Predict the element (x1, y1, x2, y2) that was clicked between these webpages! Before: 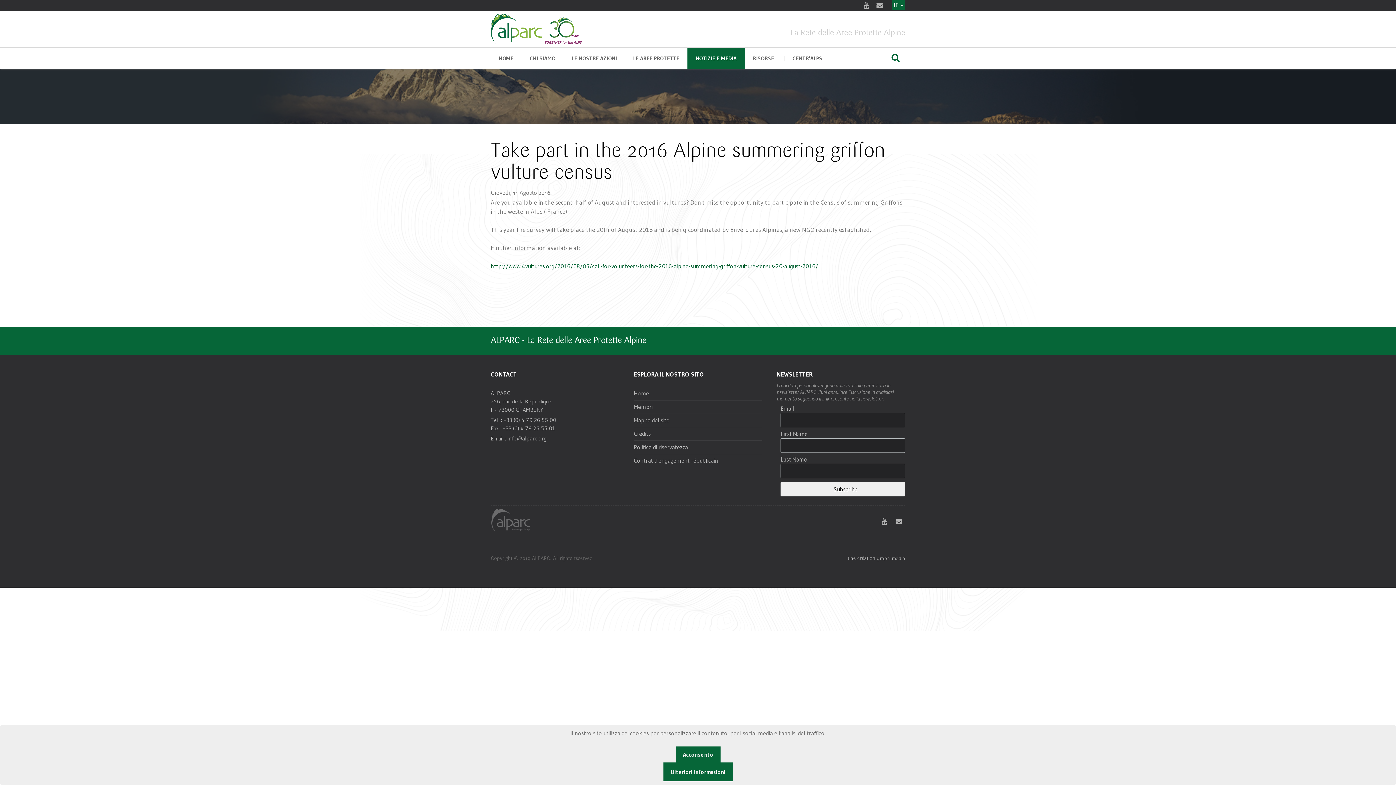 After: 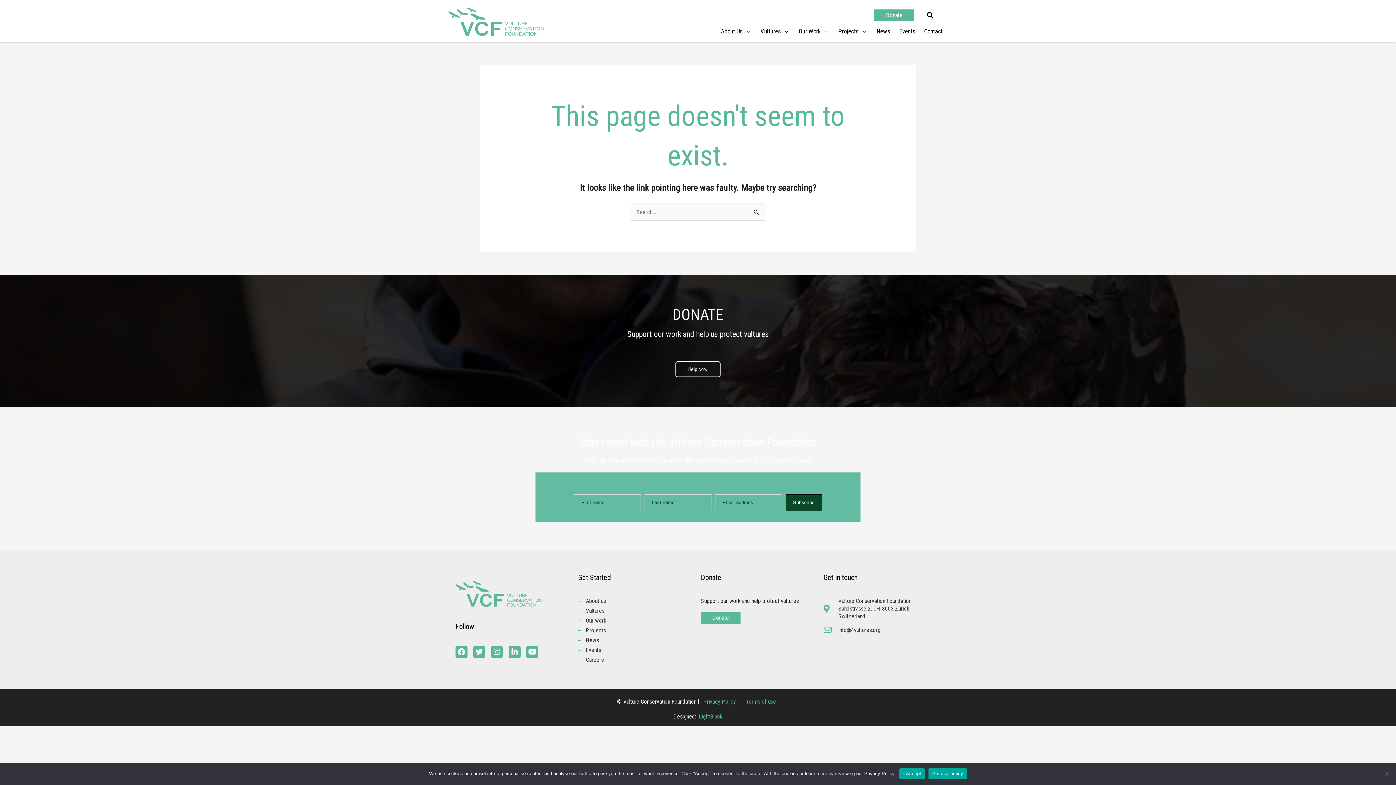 Action: label: http://www.4vultures.org/2016/08/05/call-for-volunteers-for-the-2016-alpine-summering-griffon-vulture-census-20-august-2016/ bbox: (490, 262, 818, 269)